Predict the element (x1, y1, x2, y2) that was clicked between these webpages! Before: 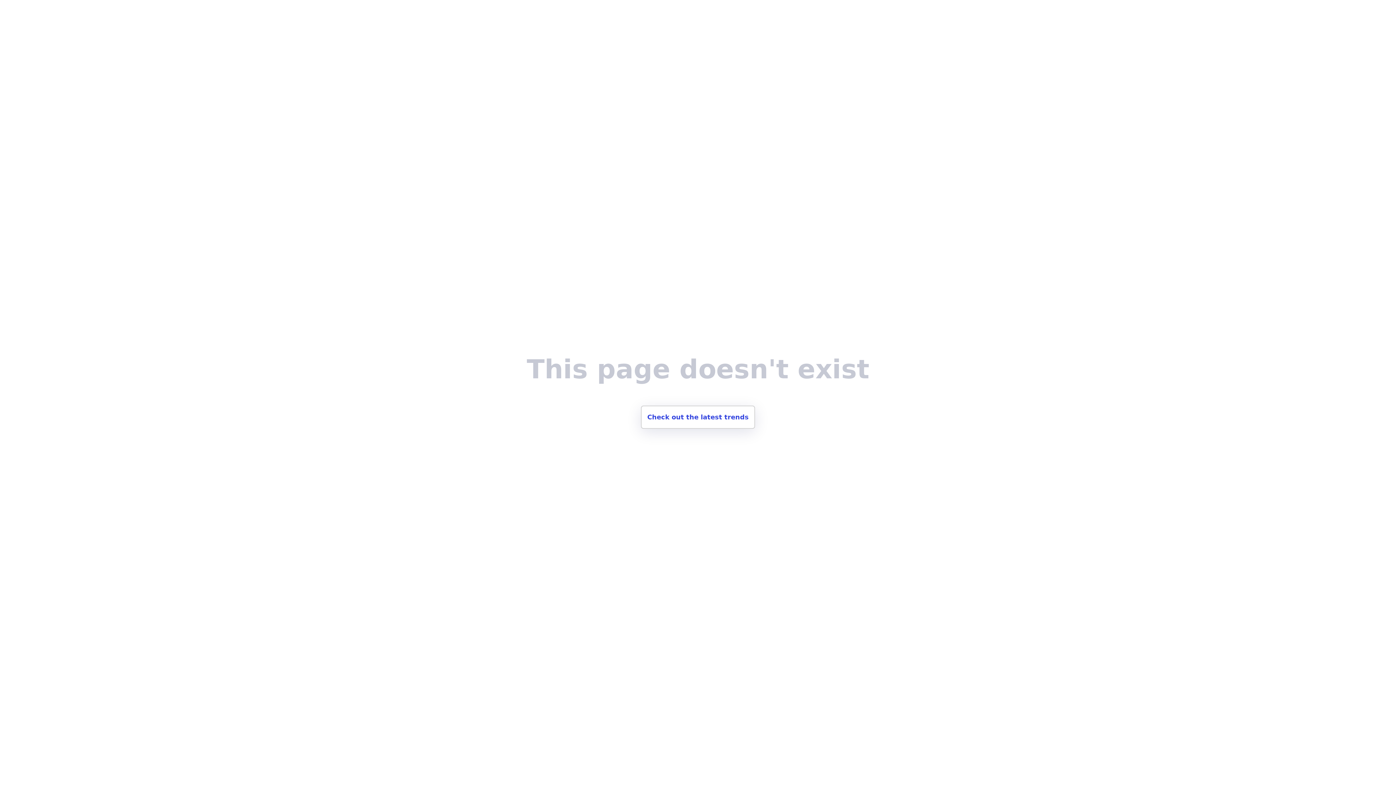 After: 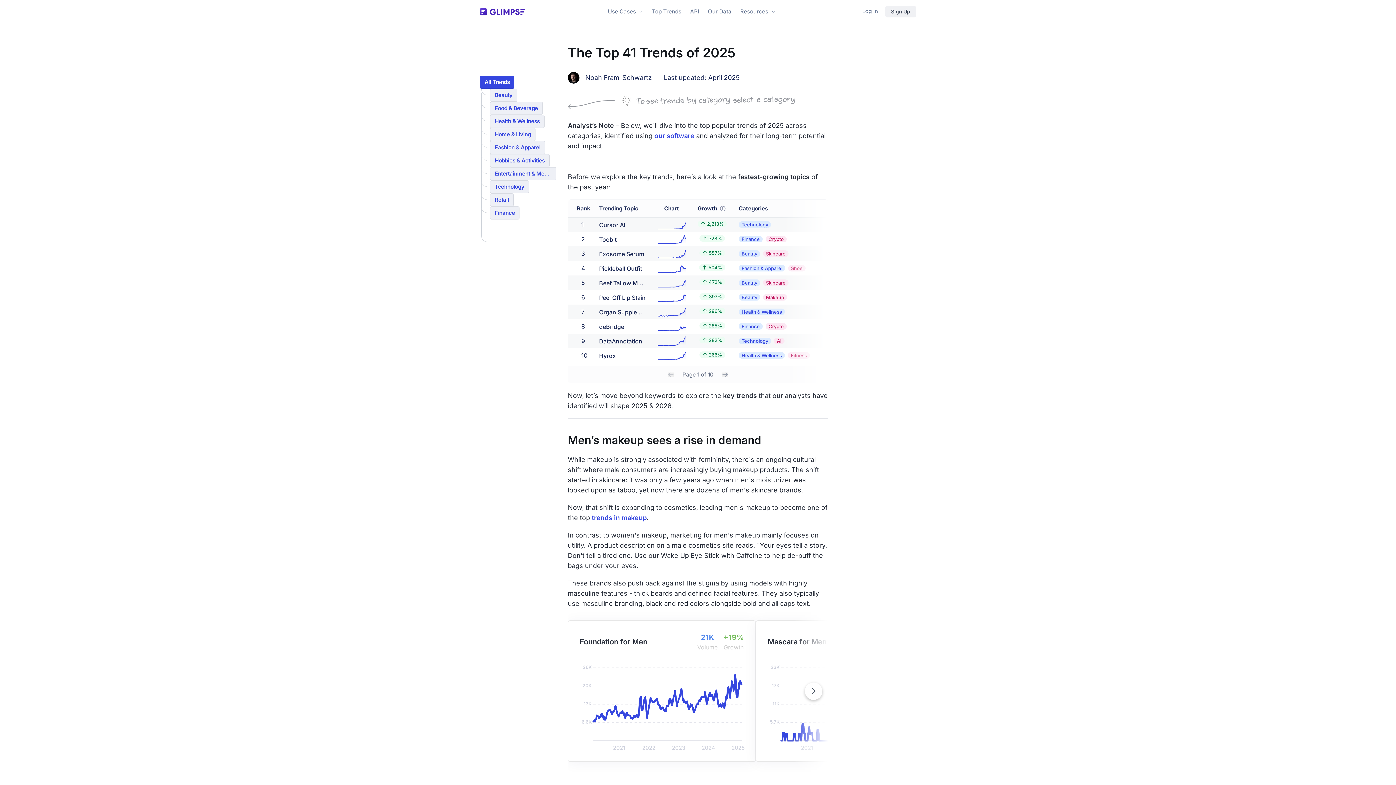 Action: label: Check out the latest trends bbox: (641, 405, 755, 429)